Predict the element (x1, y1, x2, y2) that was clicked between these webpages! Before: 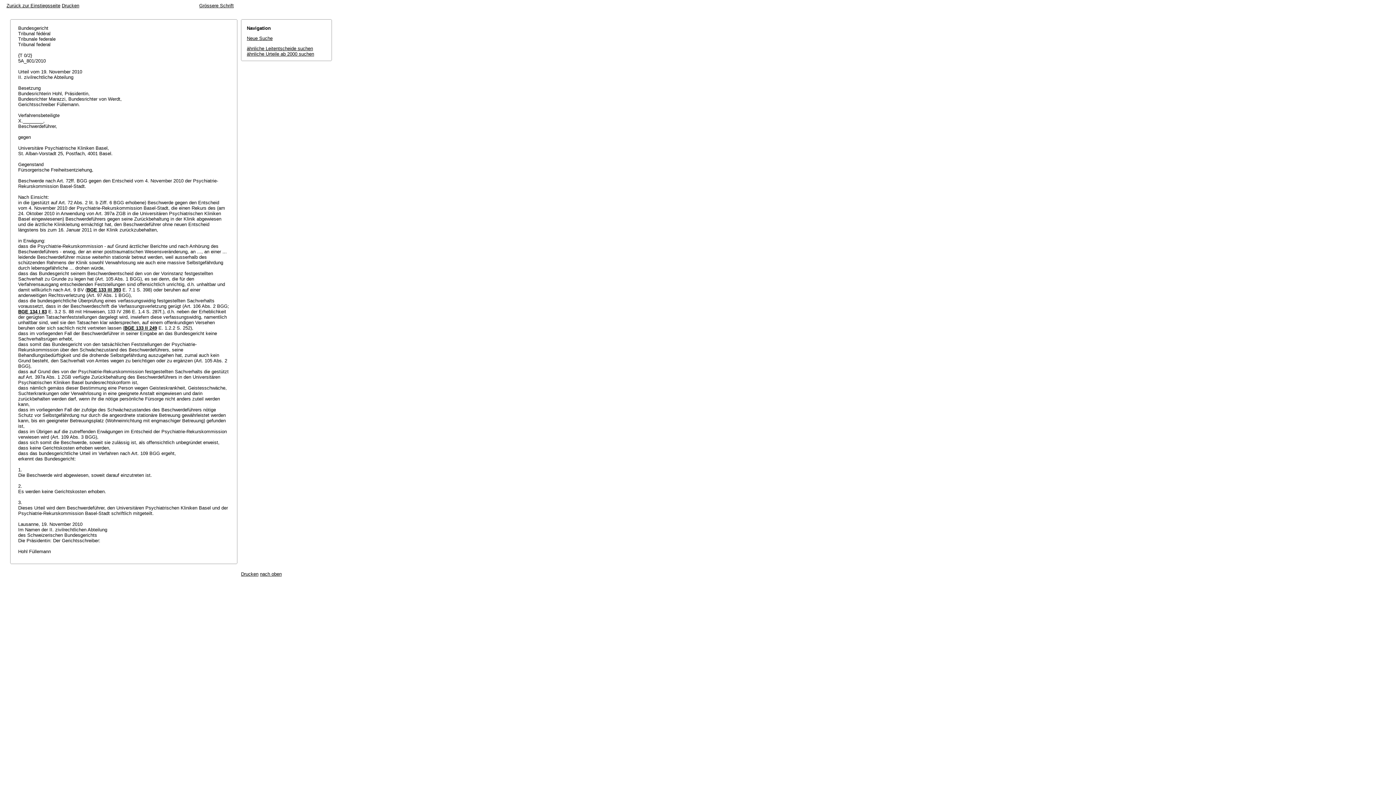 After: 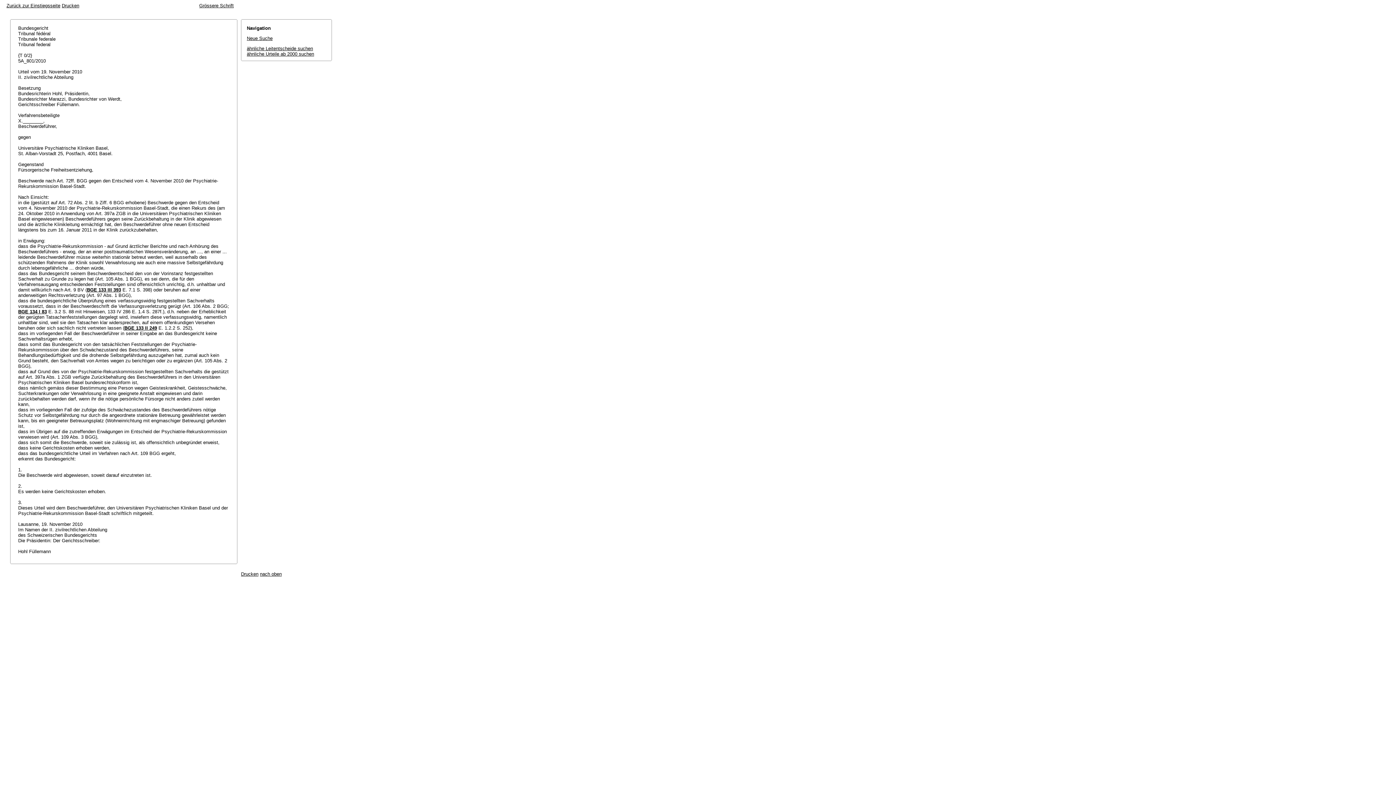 Action: bbox: (241, 571, 258, 577) label: Drucken